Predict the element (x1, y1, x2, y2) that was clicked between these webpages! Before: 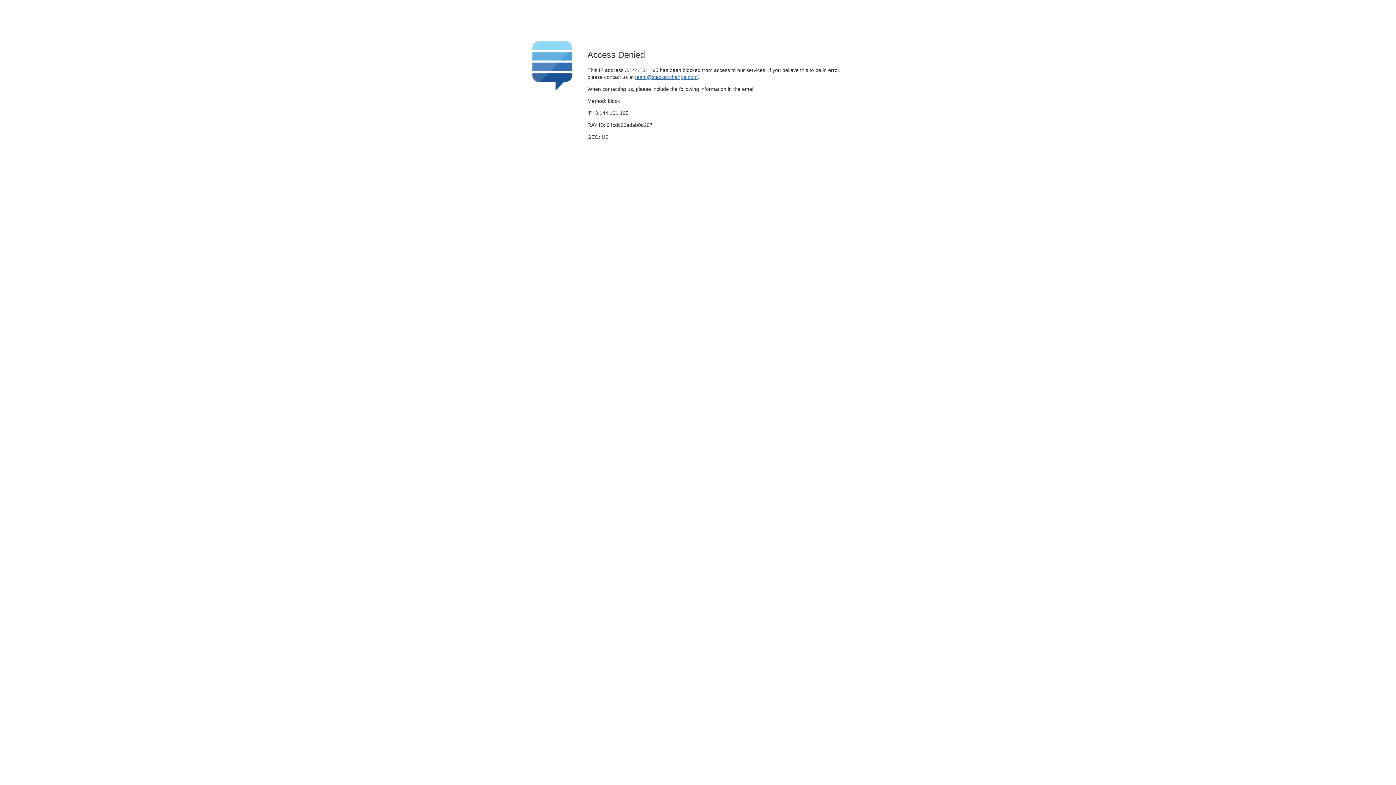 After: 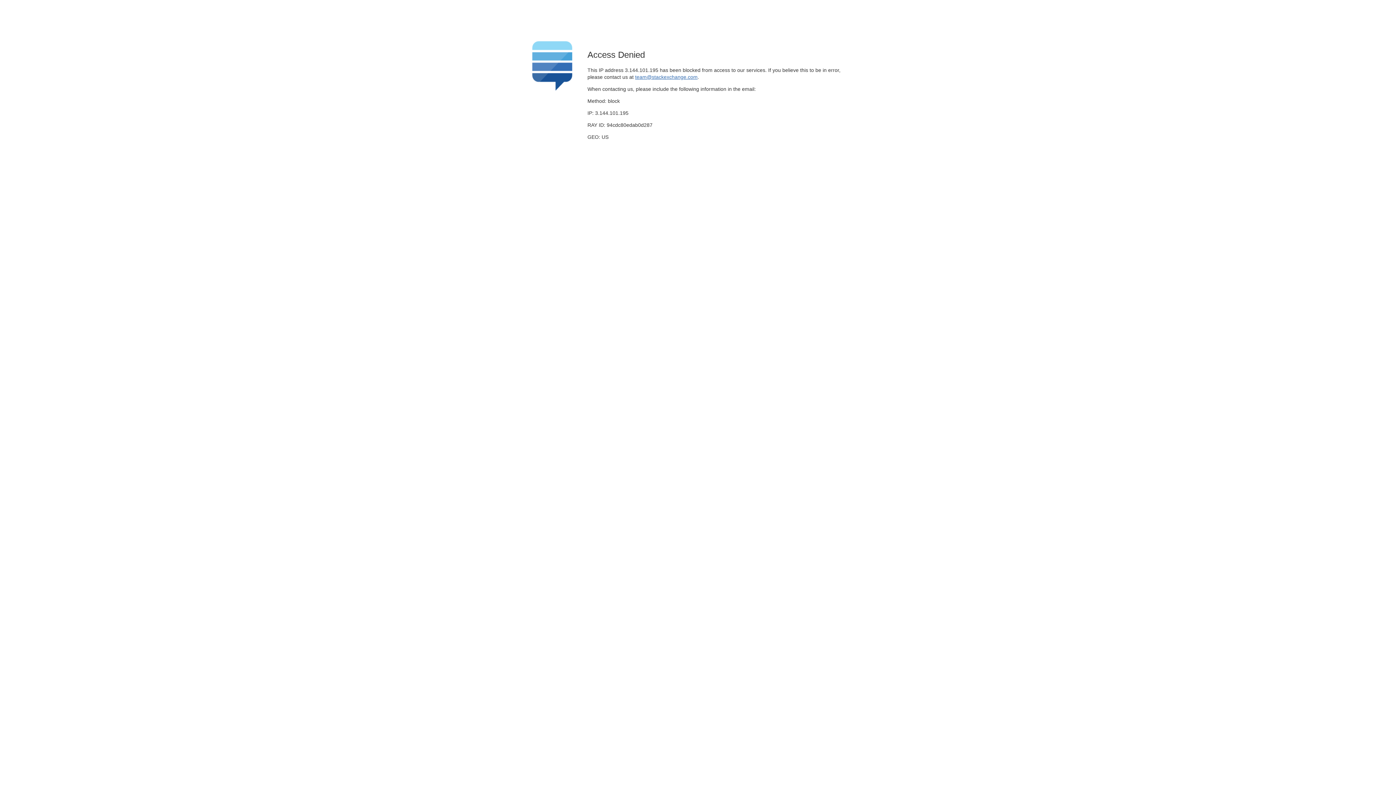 Action: bbox: (635, 74, 697, 79) label: team@stackexchange.com